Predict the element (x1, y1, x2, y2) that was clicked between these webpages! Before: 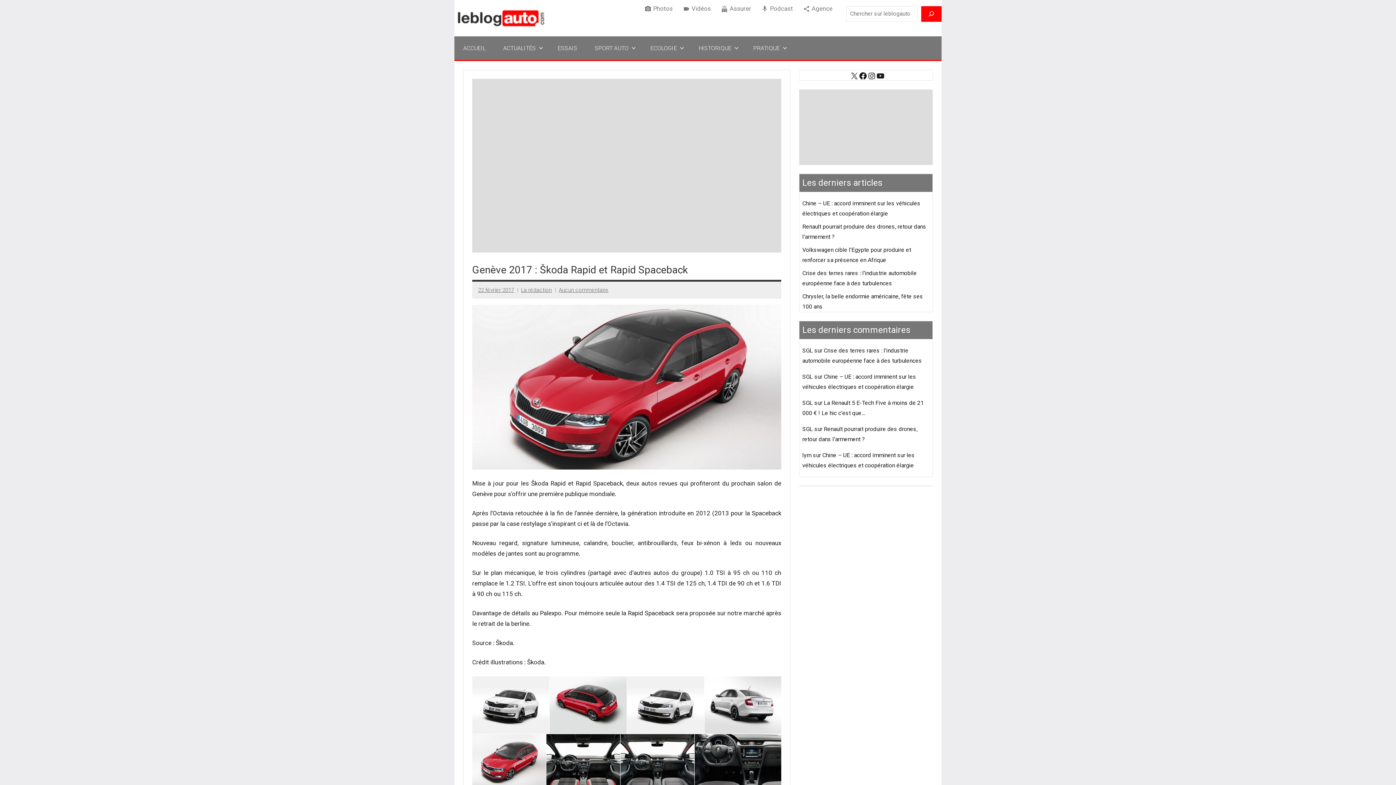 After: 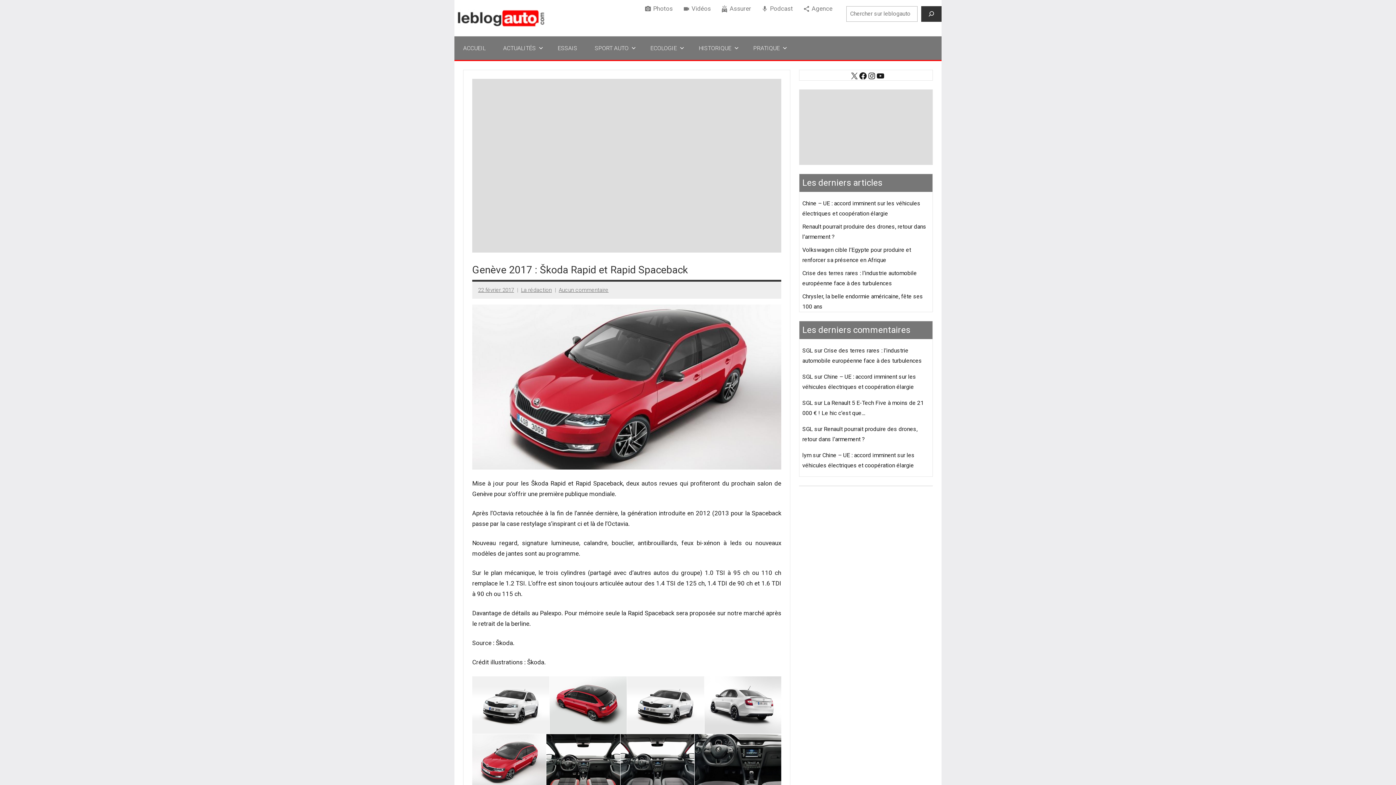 Action: bbox: (921, 6, 941, 21) label: Rechercher